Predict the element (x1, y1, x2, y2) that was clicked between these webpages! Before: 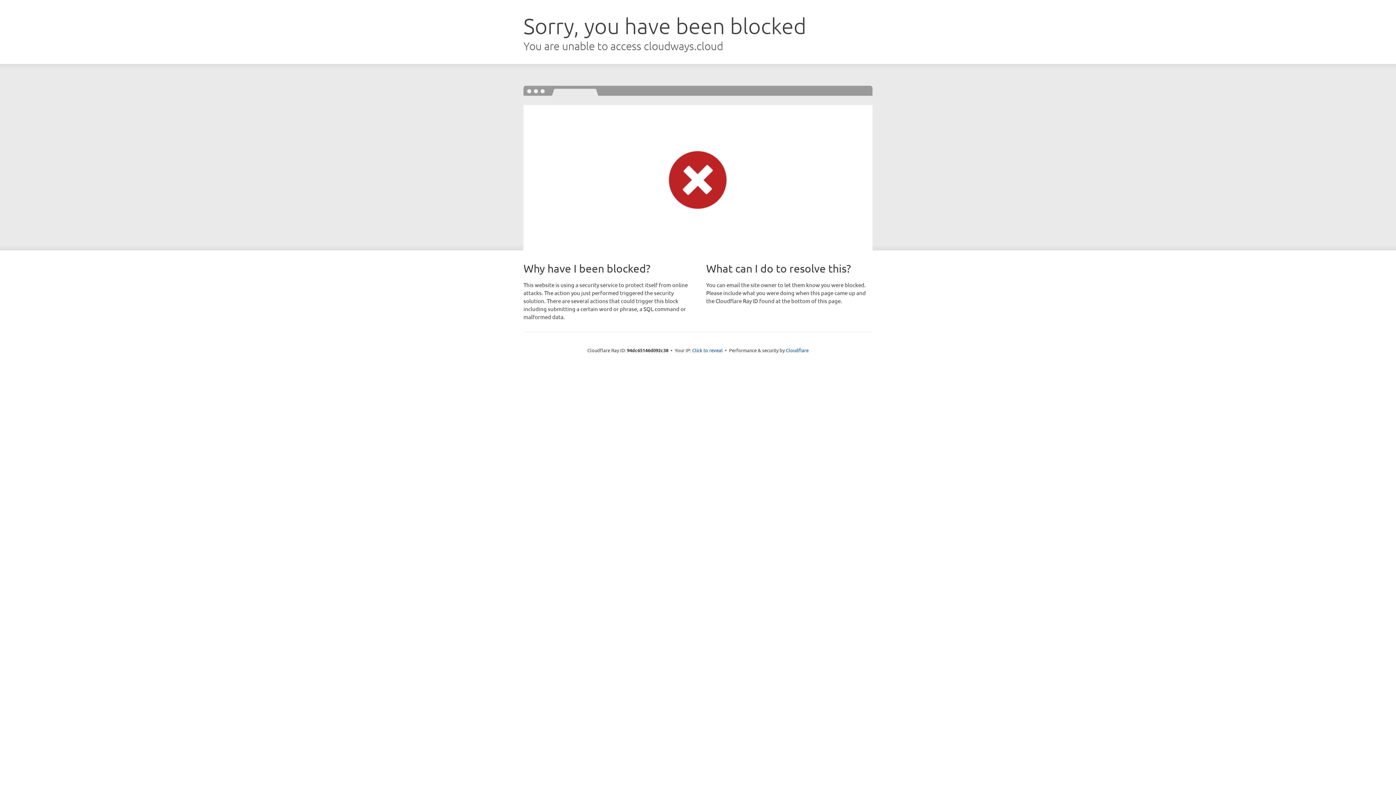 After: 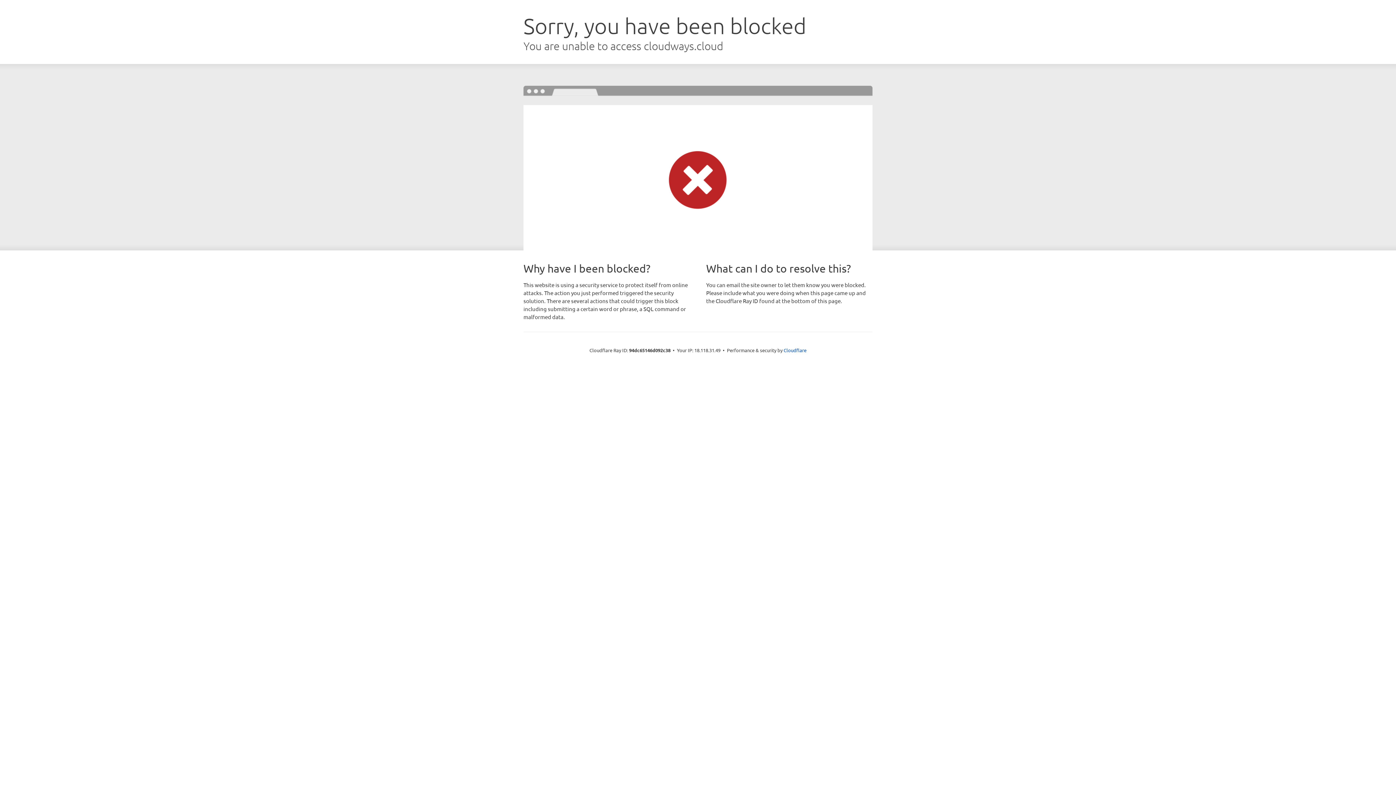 Action: label: Click to reveal bbox: (692, 346, 722, 353)